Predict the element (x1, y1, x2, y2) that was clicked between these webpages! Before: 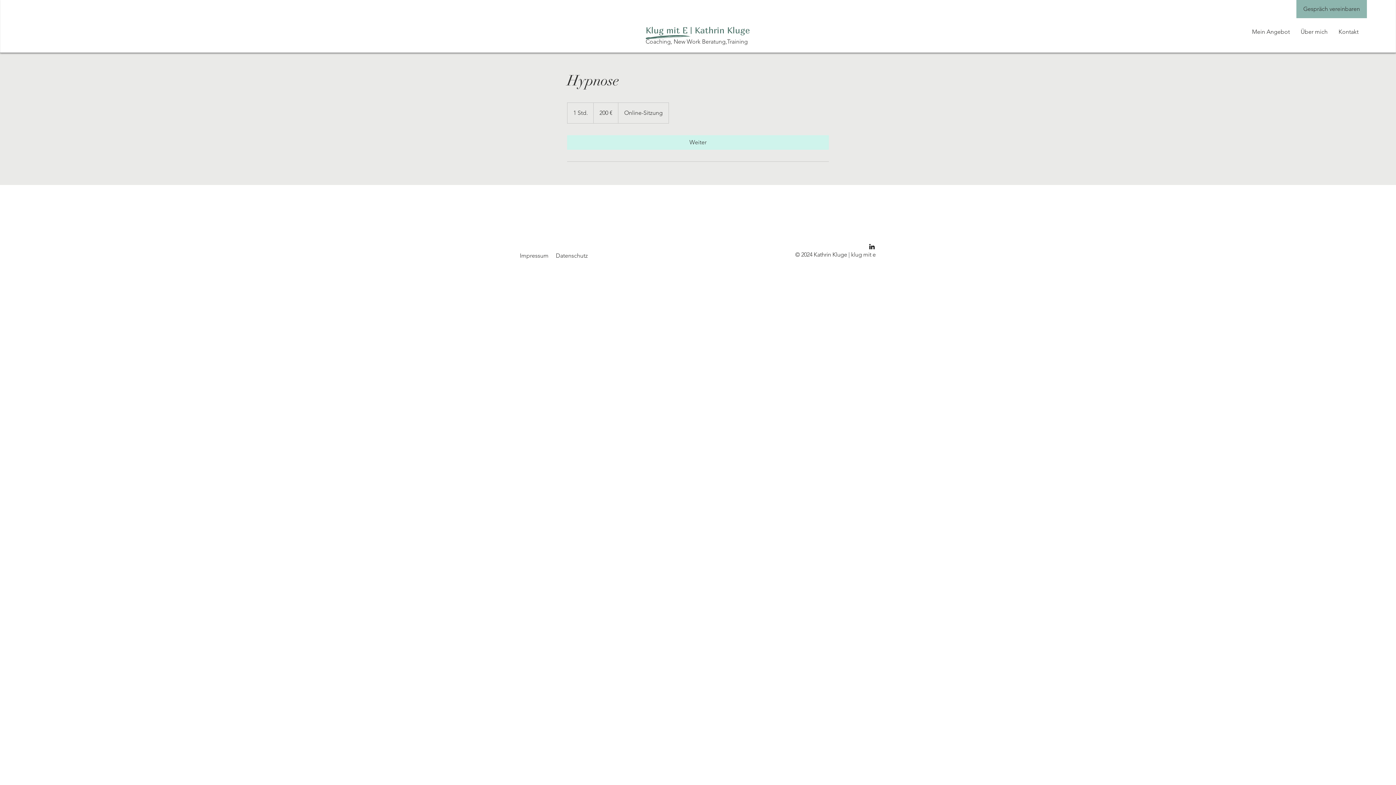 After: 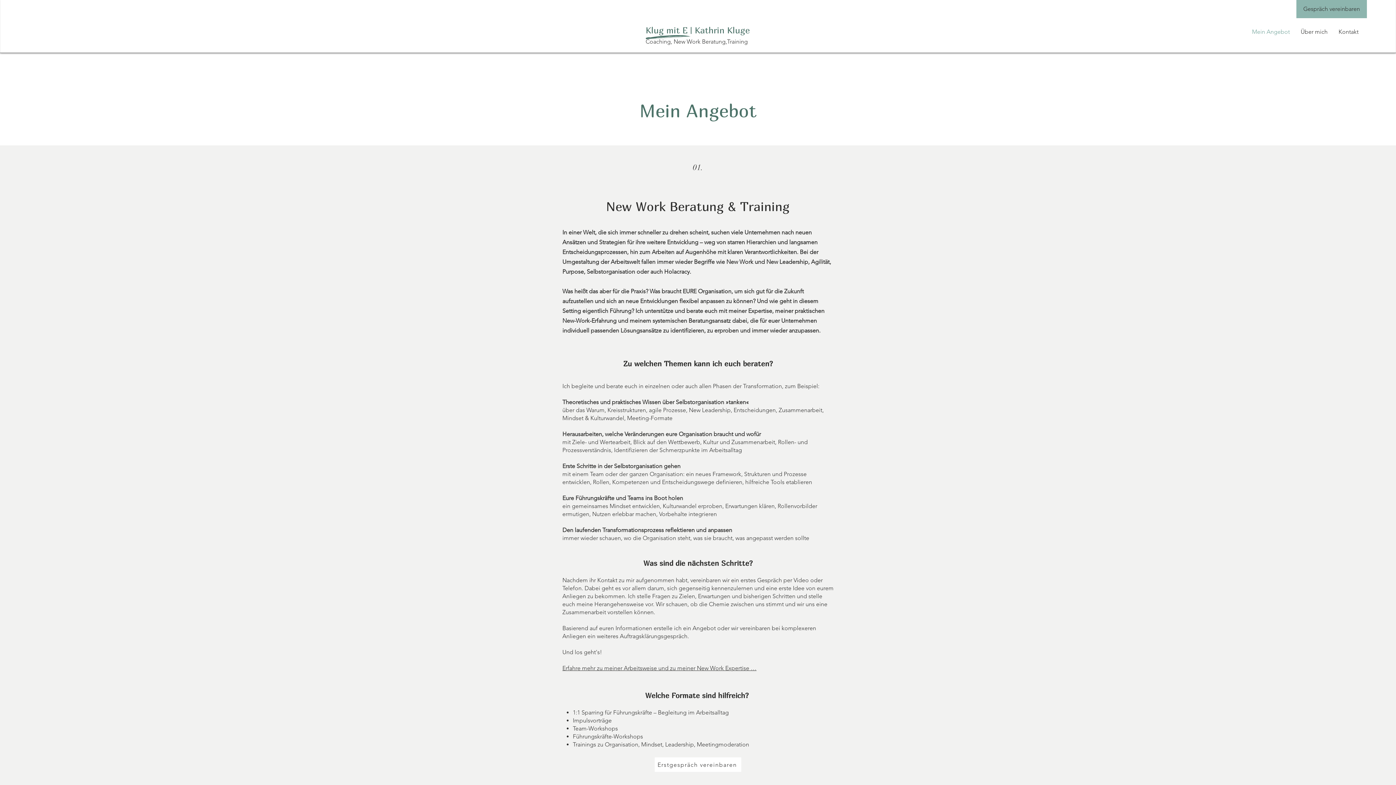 Action: bbox: (1246, 22, 1295, 41) label: Mein Angebot